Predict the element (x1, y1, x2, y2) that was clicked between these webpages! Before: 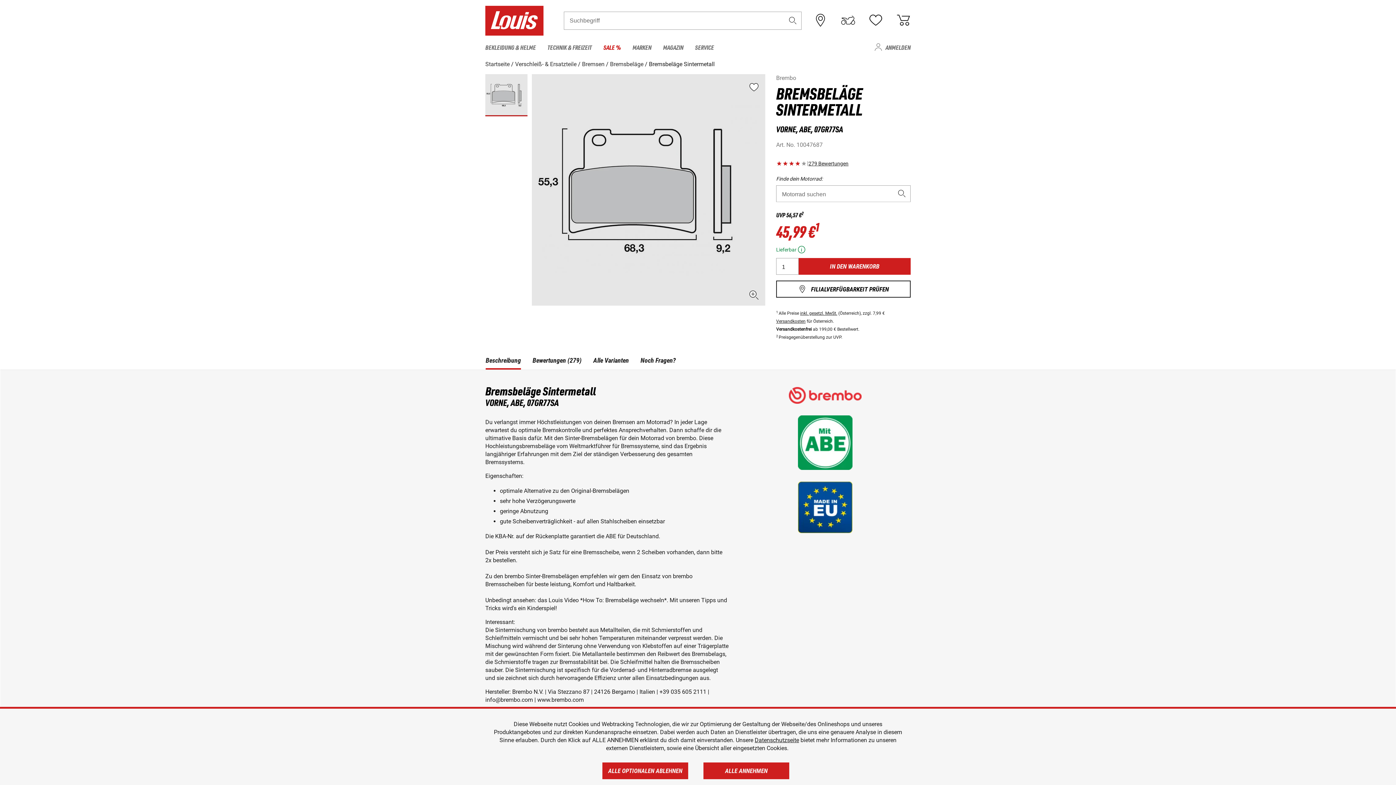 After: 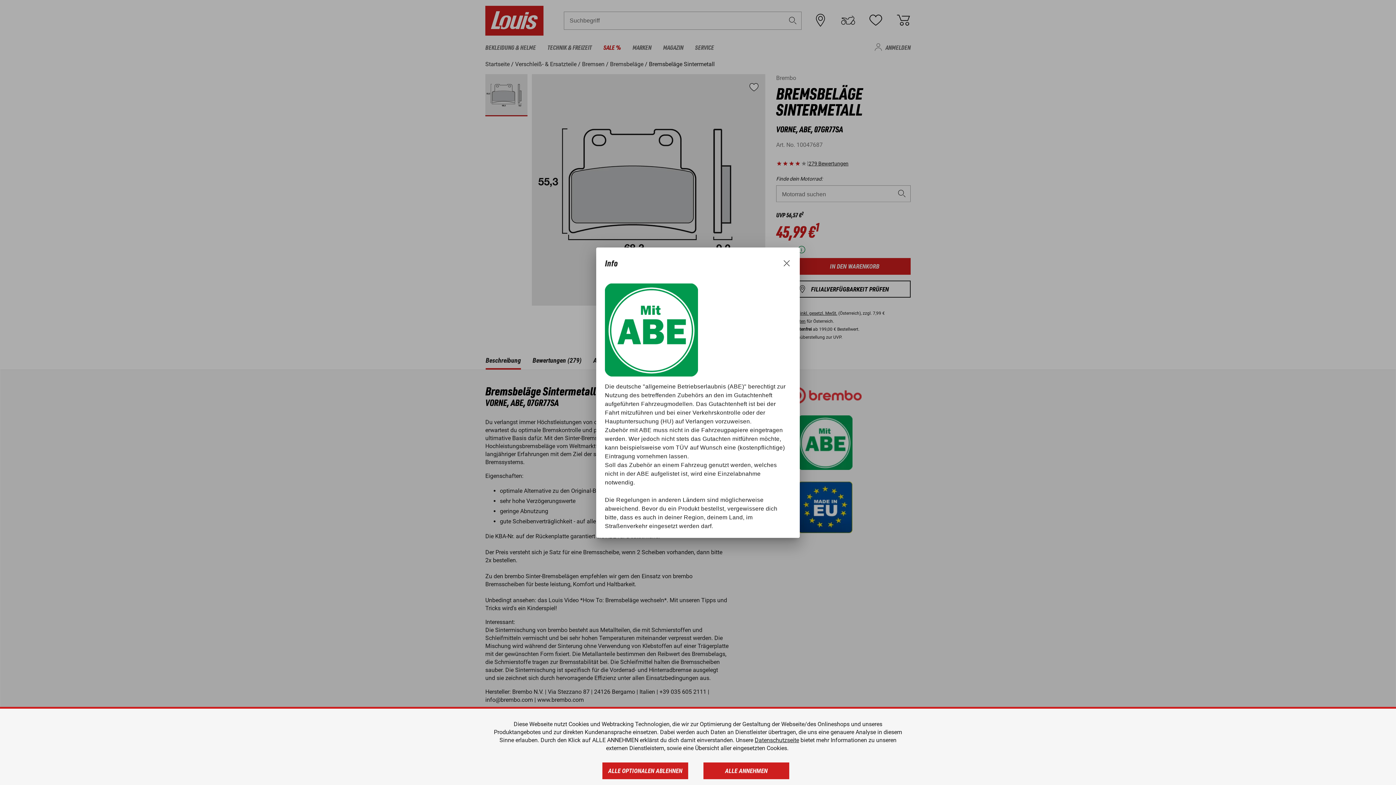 Action: bbox: (798, 439, 852, 446)